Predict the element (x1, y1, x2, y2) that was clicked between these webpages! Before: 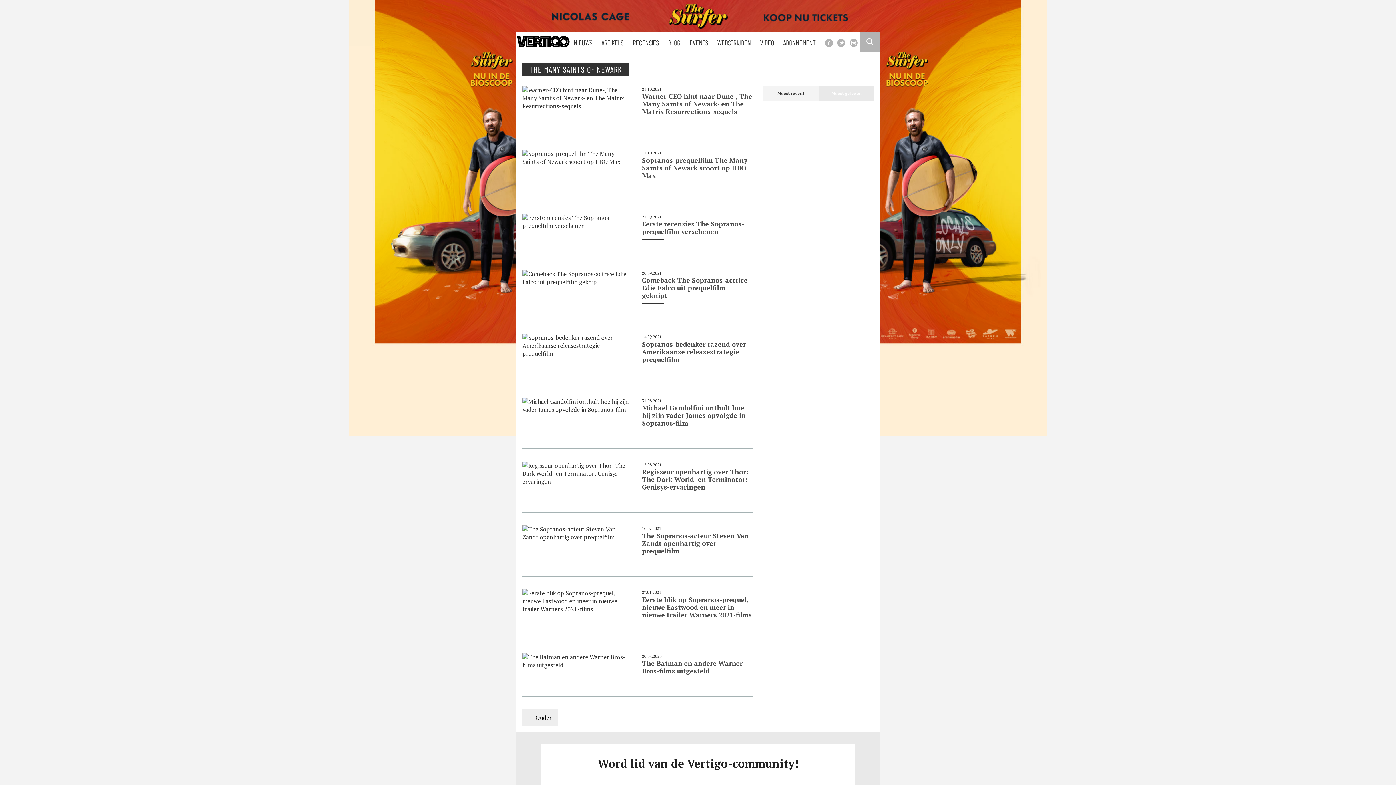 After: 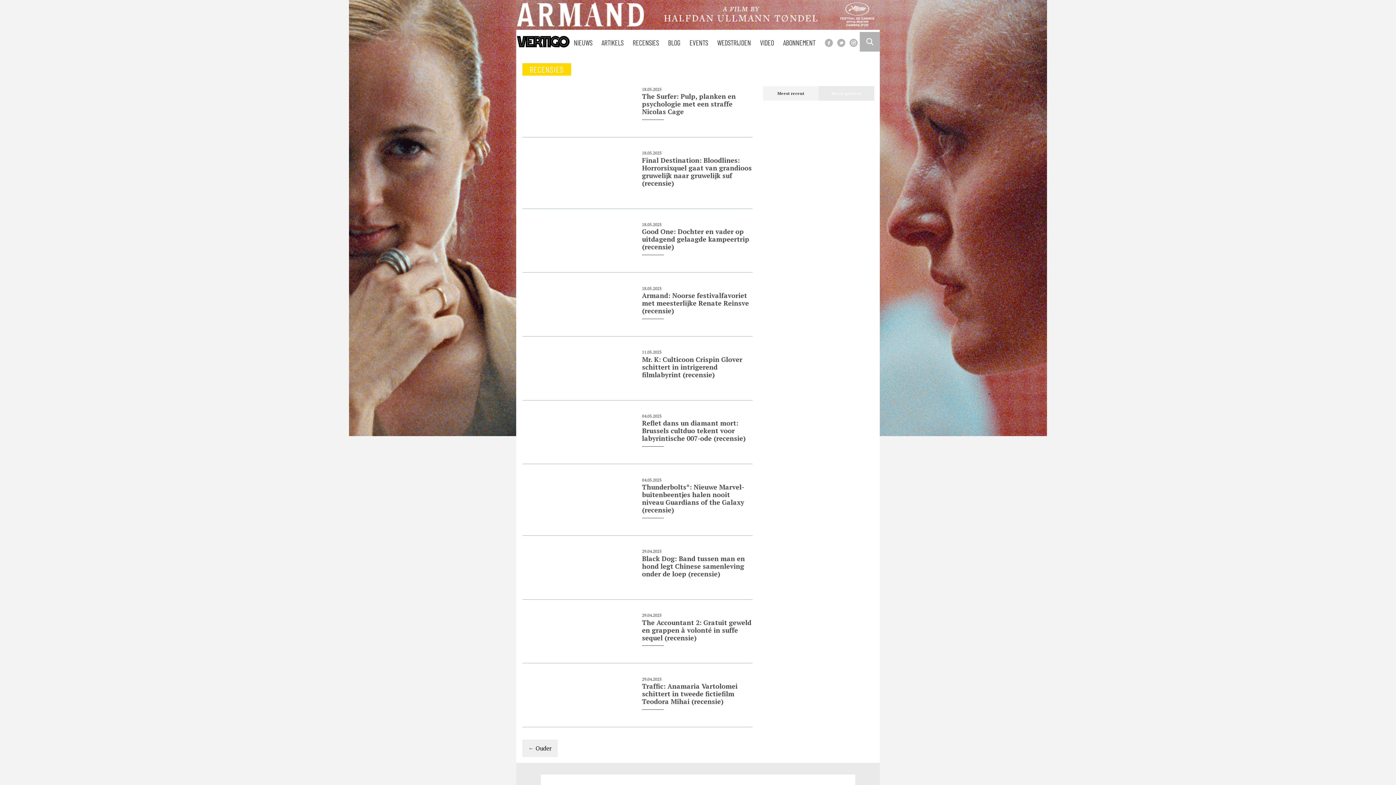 Action: label: RECENSIES bbox: (632, 38, 659, 46)